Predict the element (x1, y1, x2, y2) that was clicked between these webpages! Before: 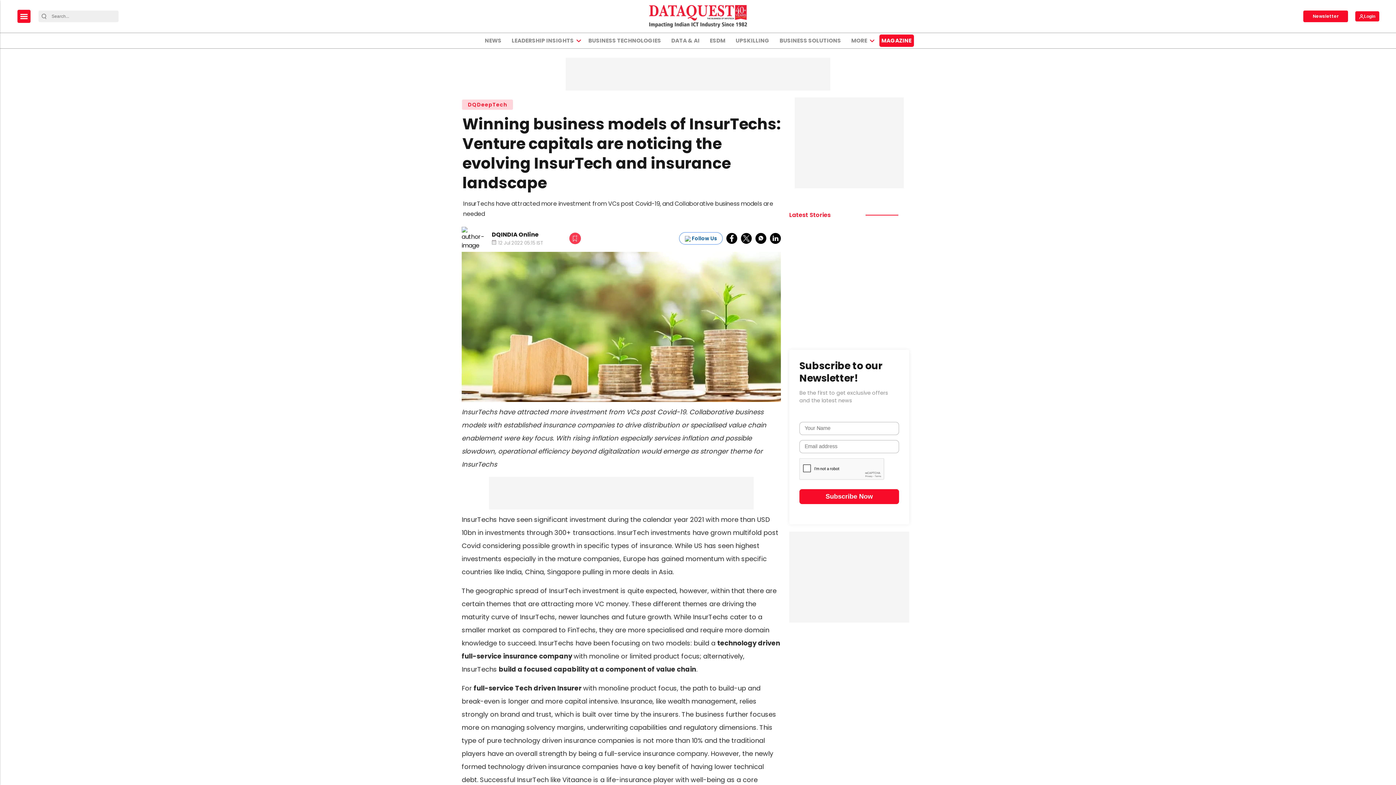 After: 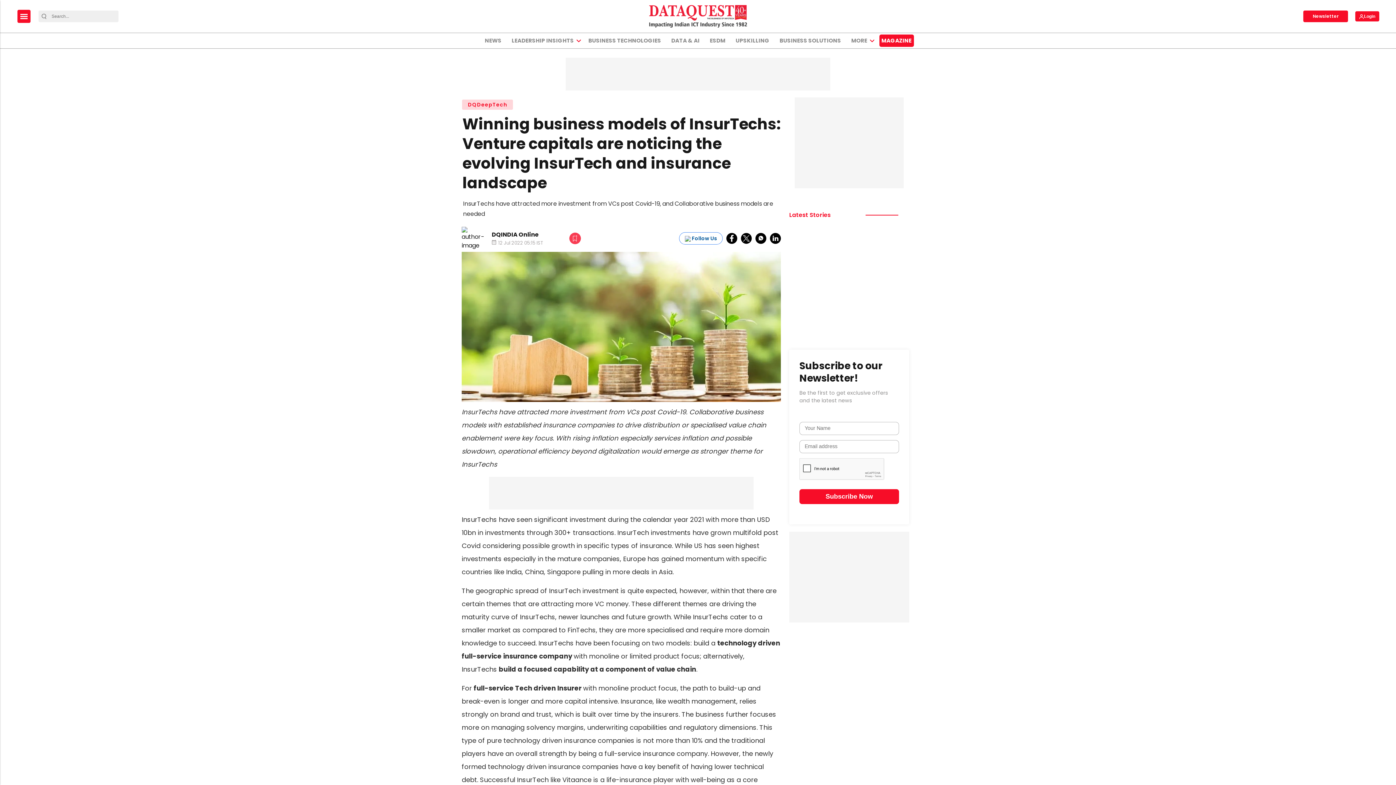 Action: bbox: (726, 233, 737, 244) label: fb